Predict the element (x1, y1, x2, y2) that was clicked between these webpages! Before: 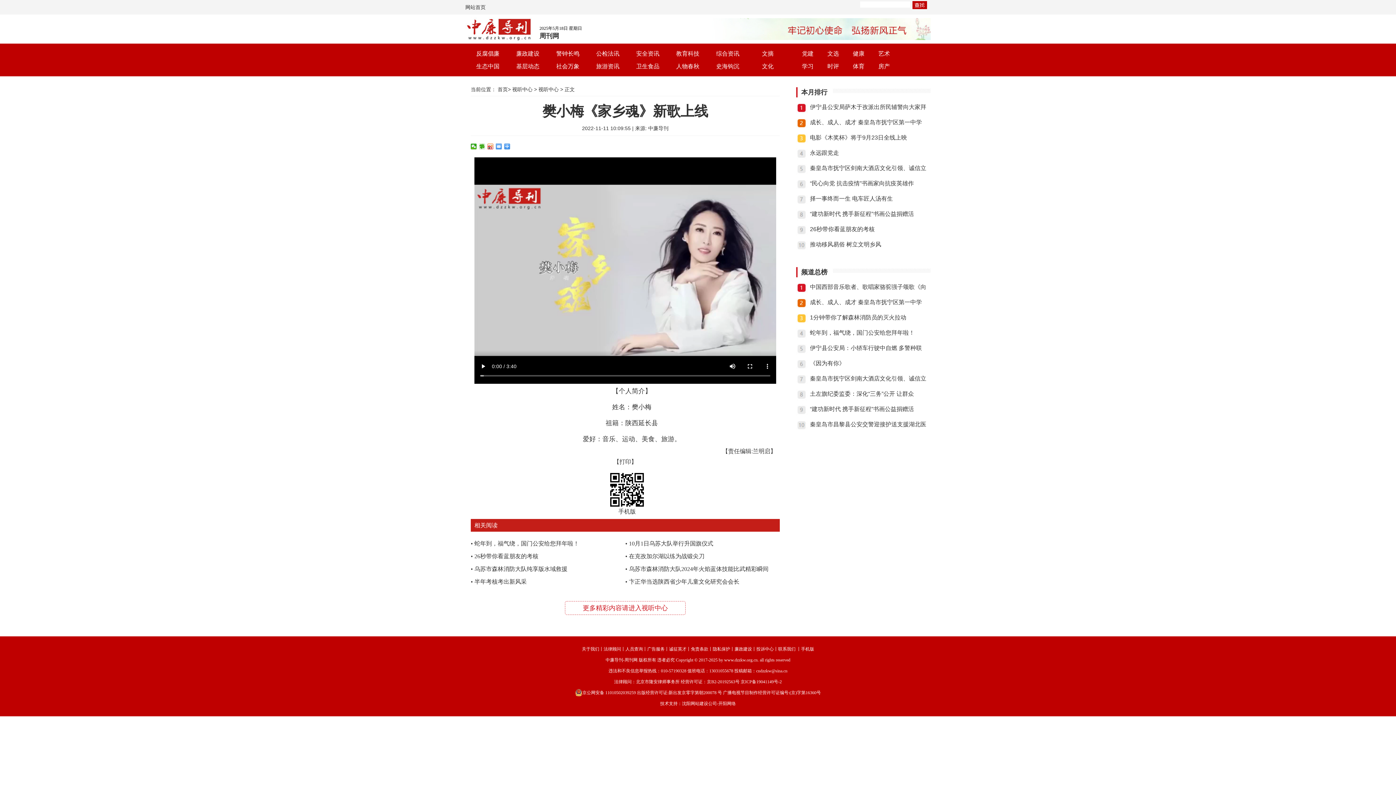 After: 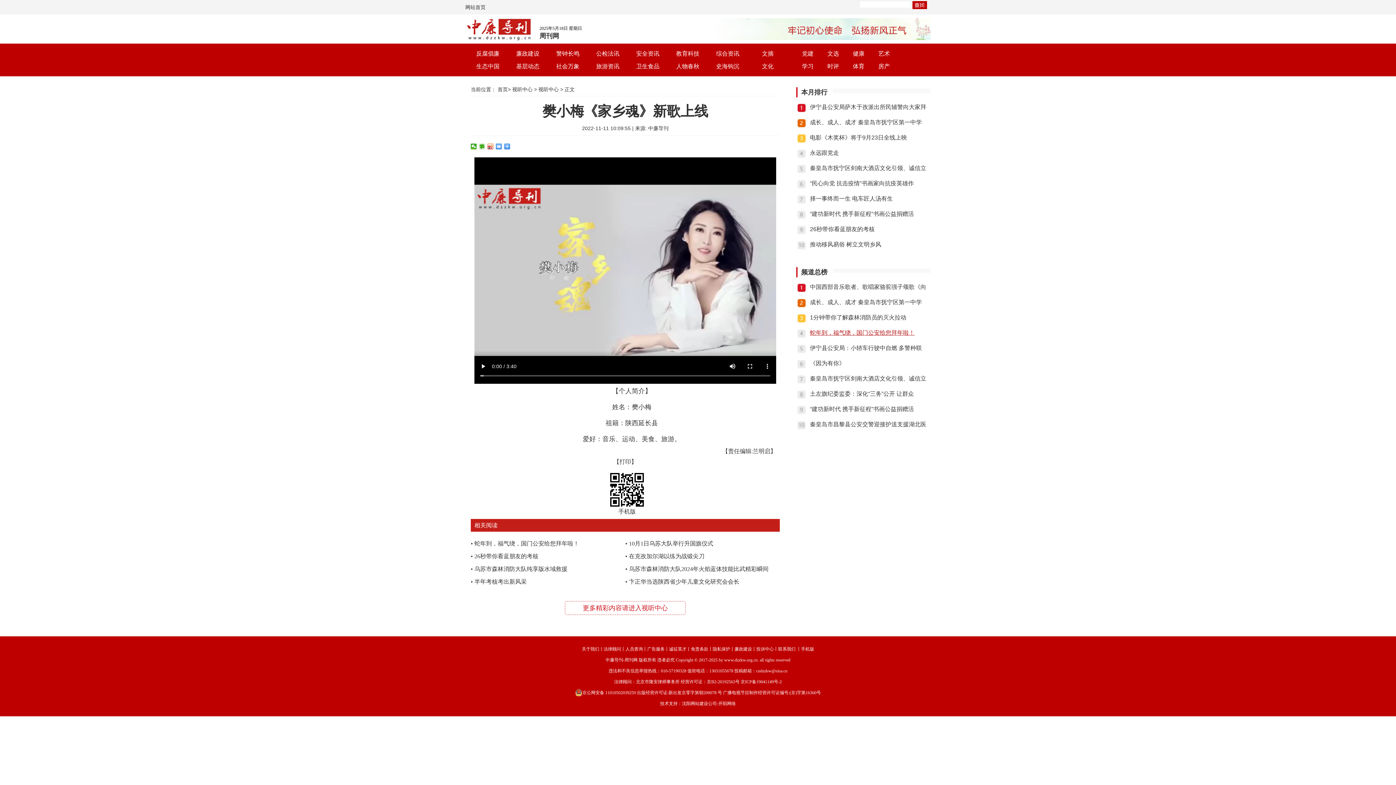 Action: bbox: (810, 329, 914, 336) label: 蛇年到，福气绕，国门公安给您拜年啦！